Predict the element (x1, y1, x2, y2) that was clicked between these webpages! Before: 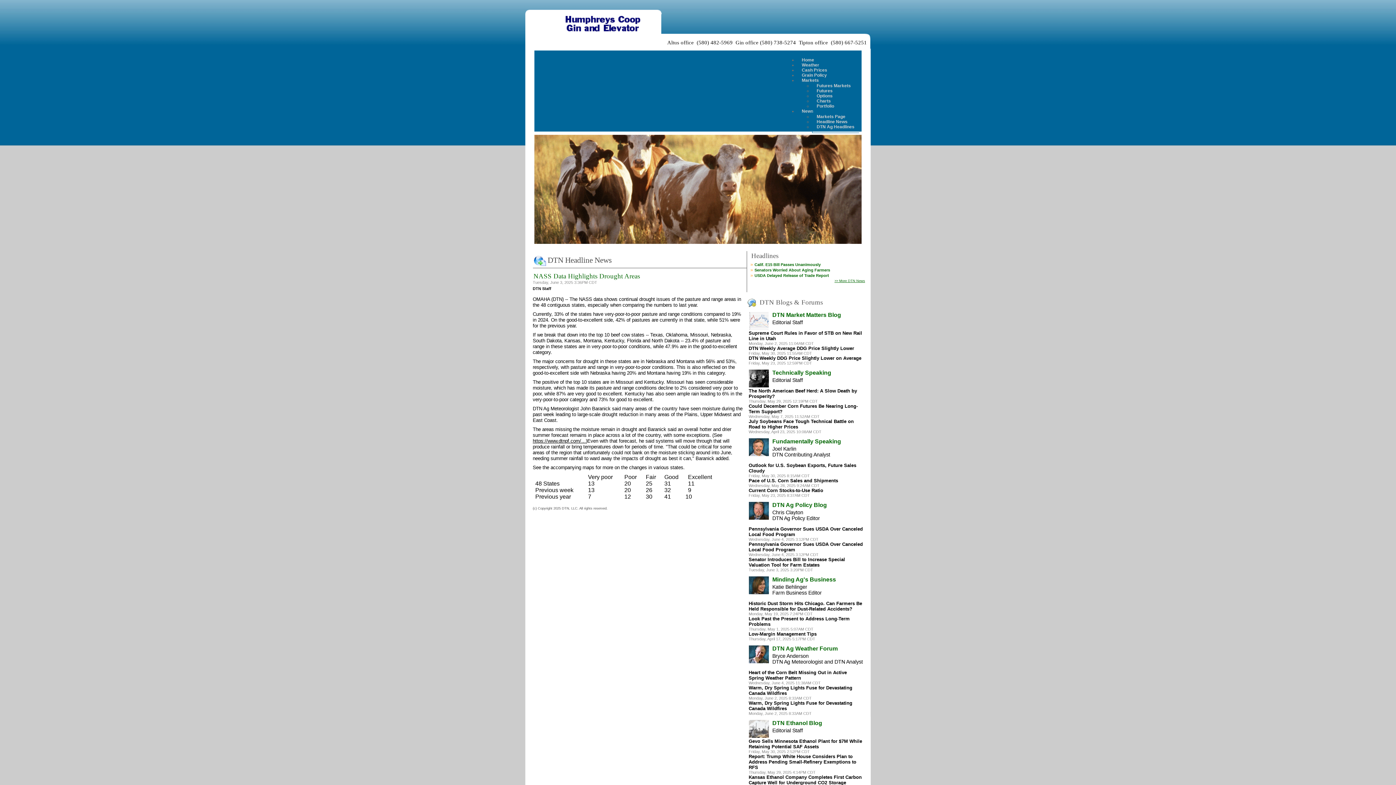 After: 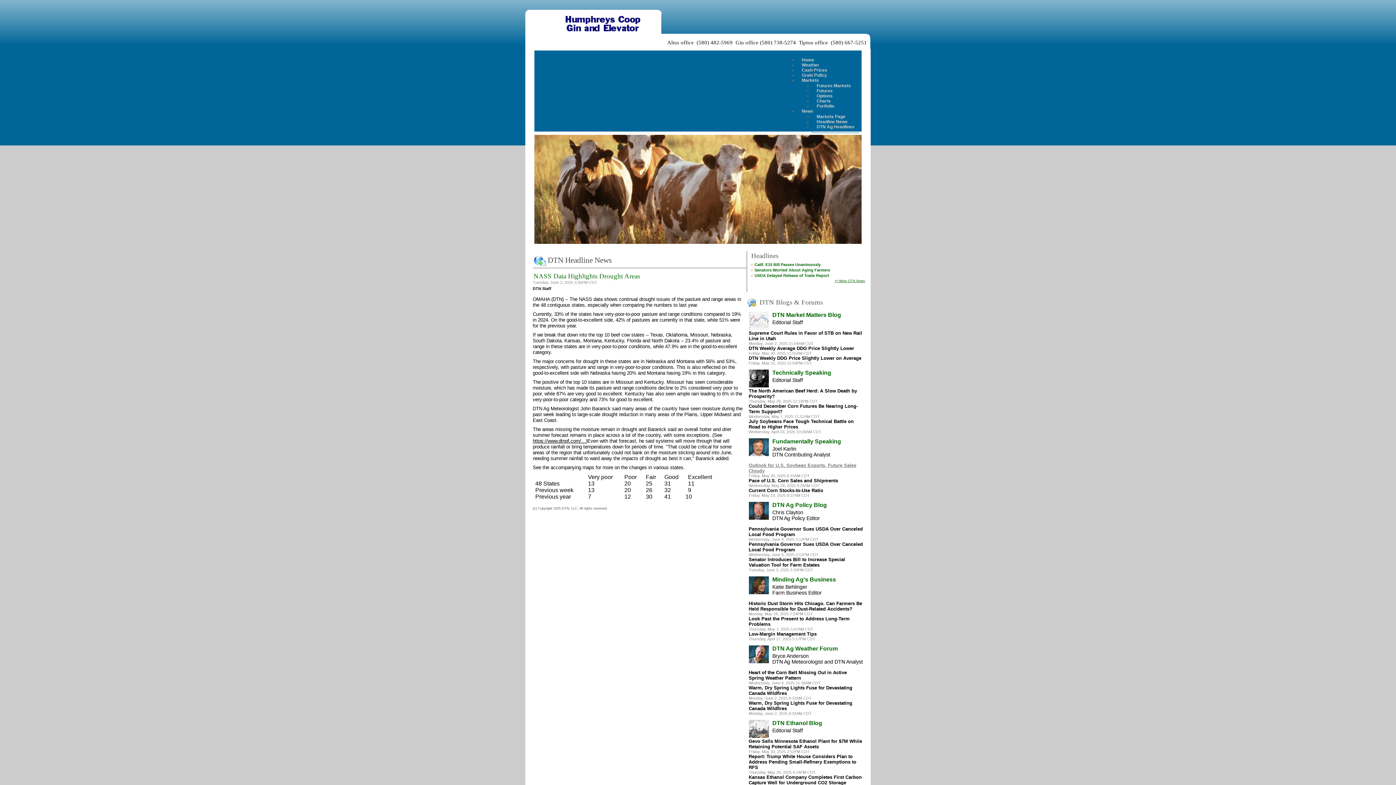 Action: label: Outlook for U.S. Soybean Exports, Future Sales Cloudy bbox: (748, 462, 856, 473)